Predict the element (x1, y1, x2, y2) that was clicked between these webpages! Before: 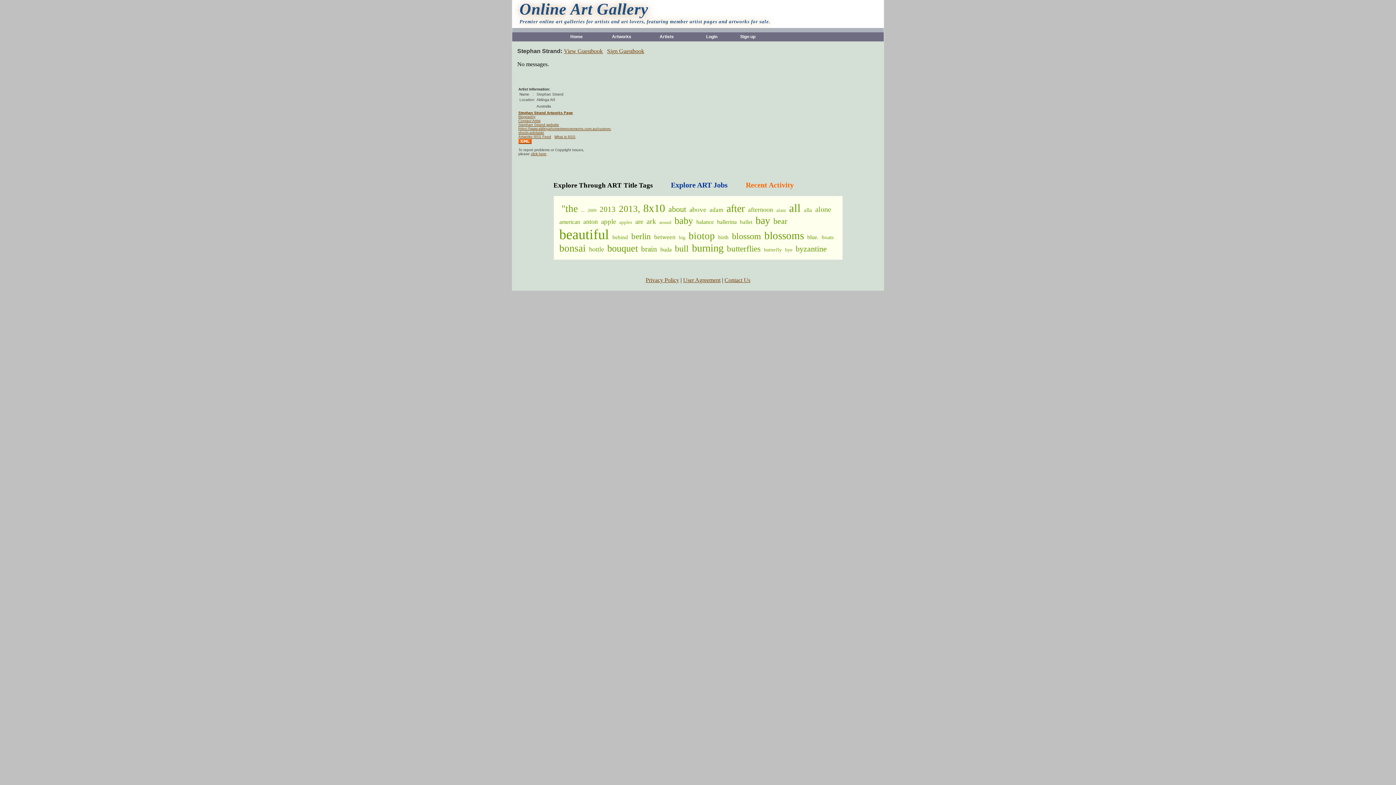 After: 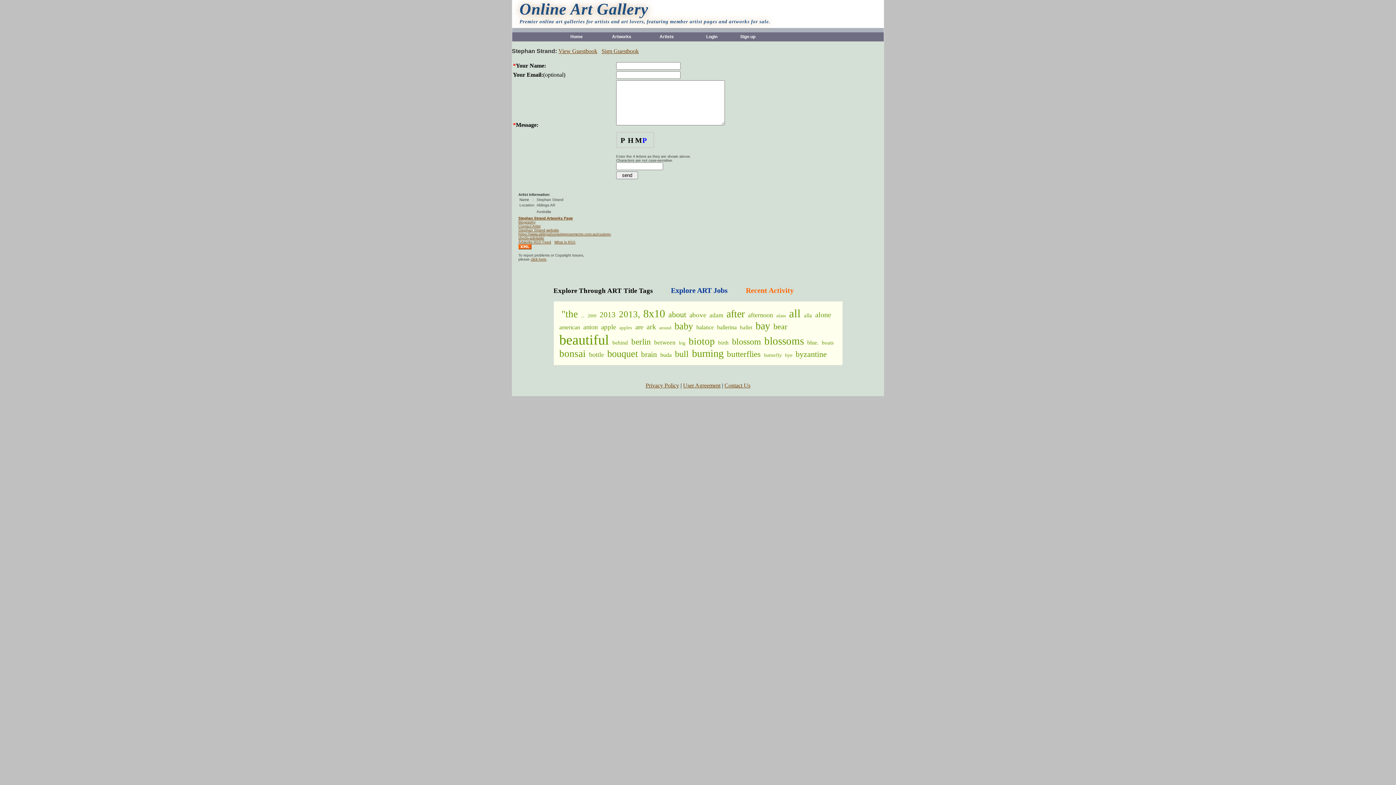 Action: bbox: (607, 48, 644, 54) label: Sign Guestbook